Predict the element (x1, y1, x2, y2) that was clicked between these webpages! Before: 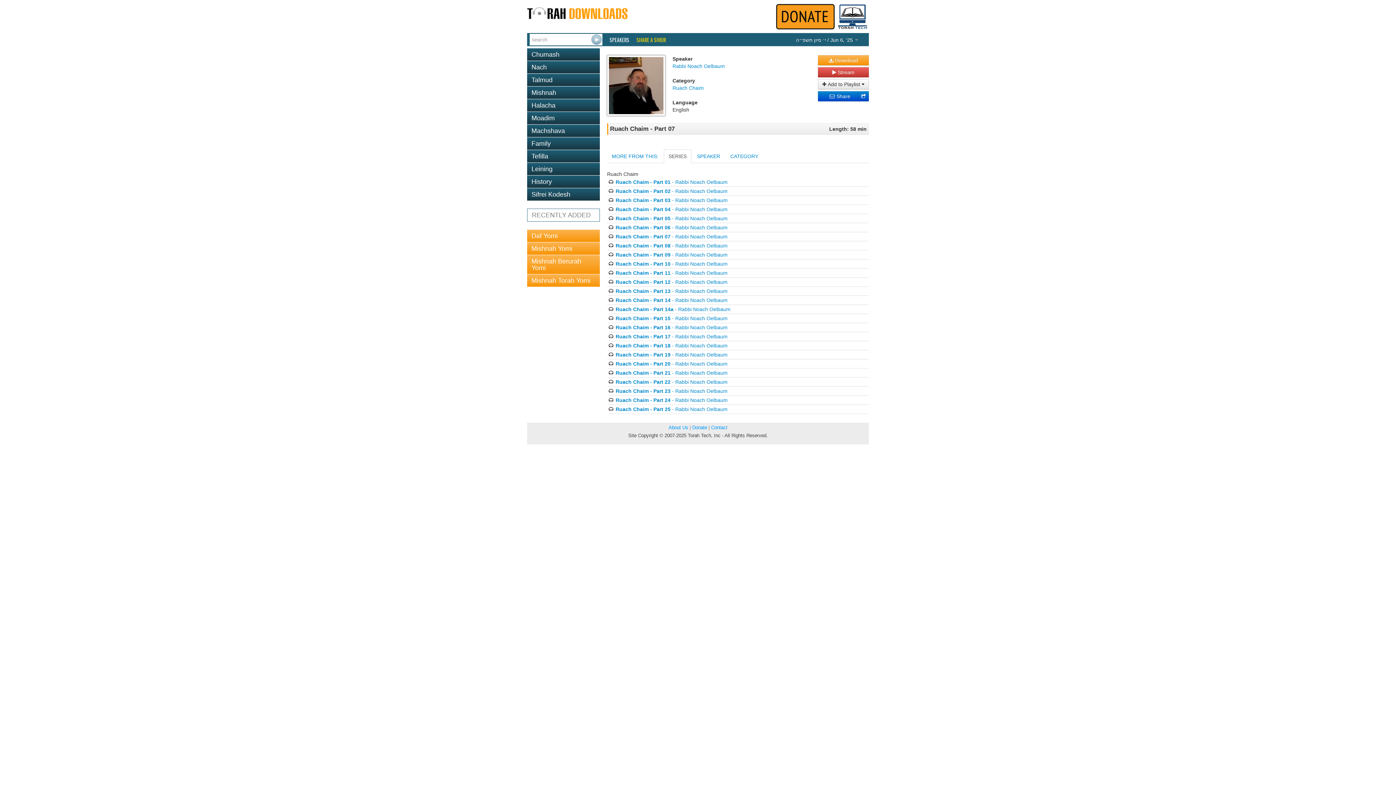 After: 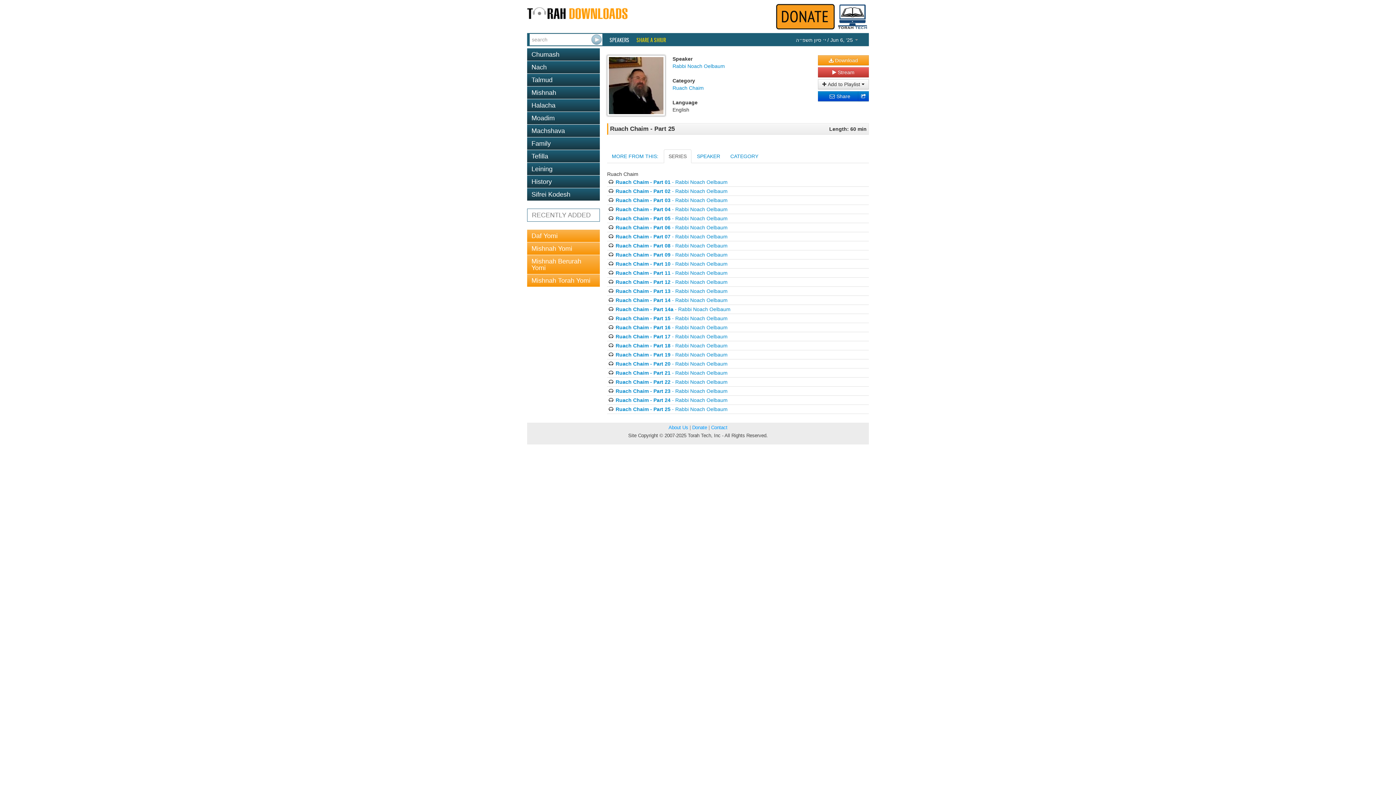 Action: label: Ruach Chaim - Part 25 - Rabbi Noach Oelbaum bbox: (615, 406, 727, 412)